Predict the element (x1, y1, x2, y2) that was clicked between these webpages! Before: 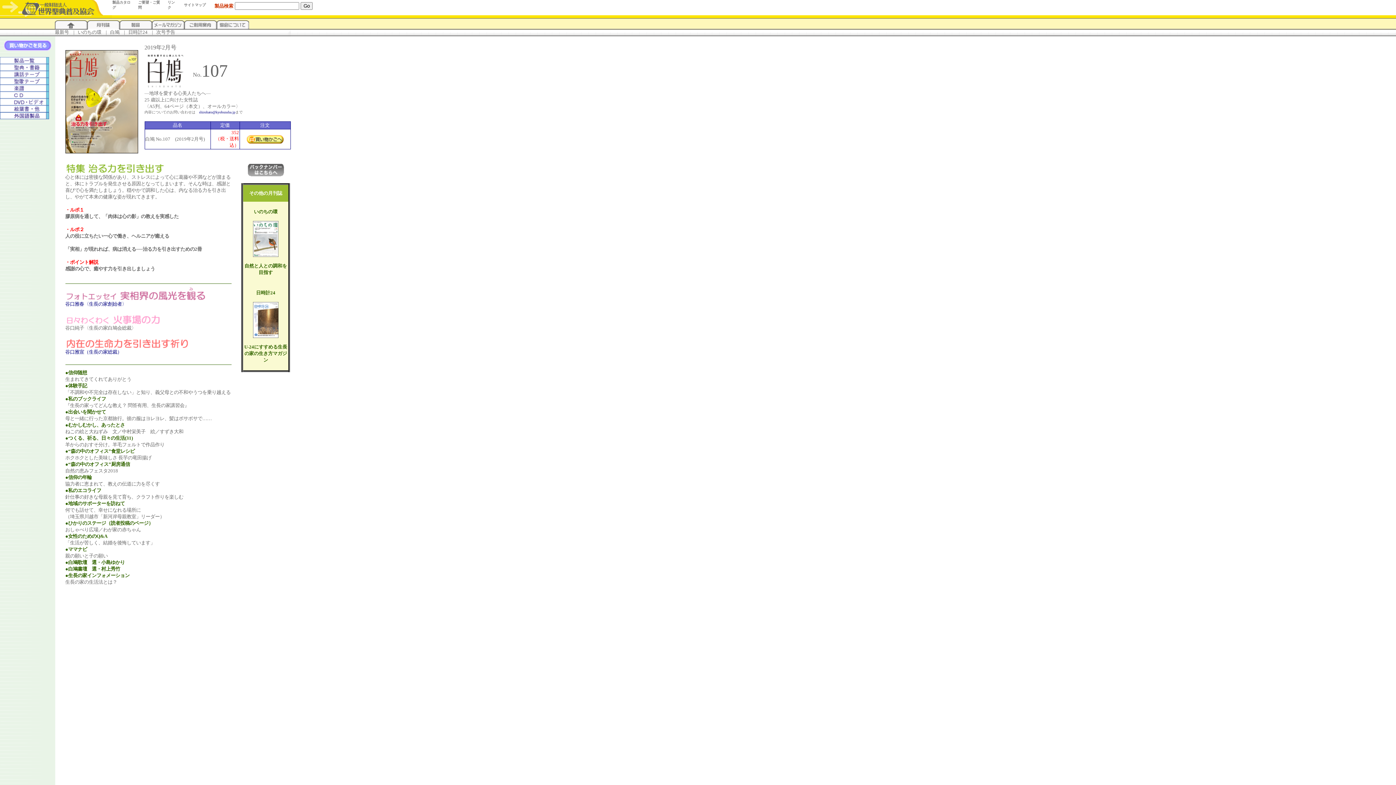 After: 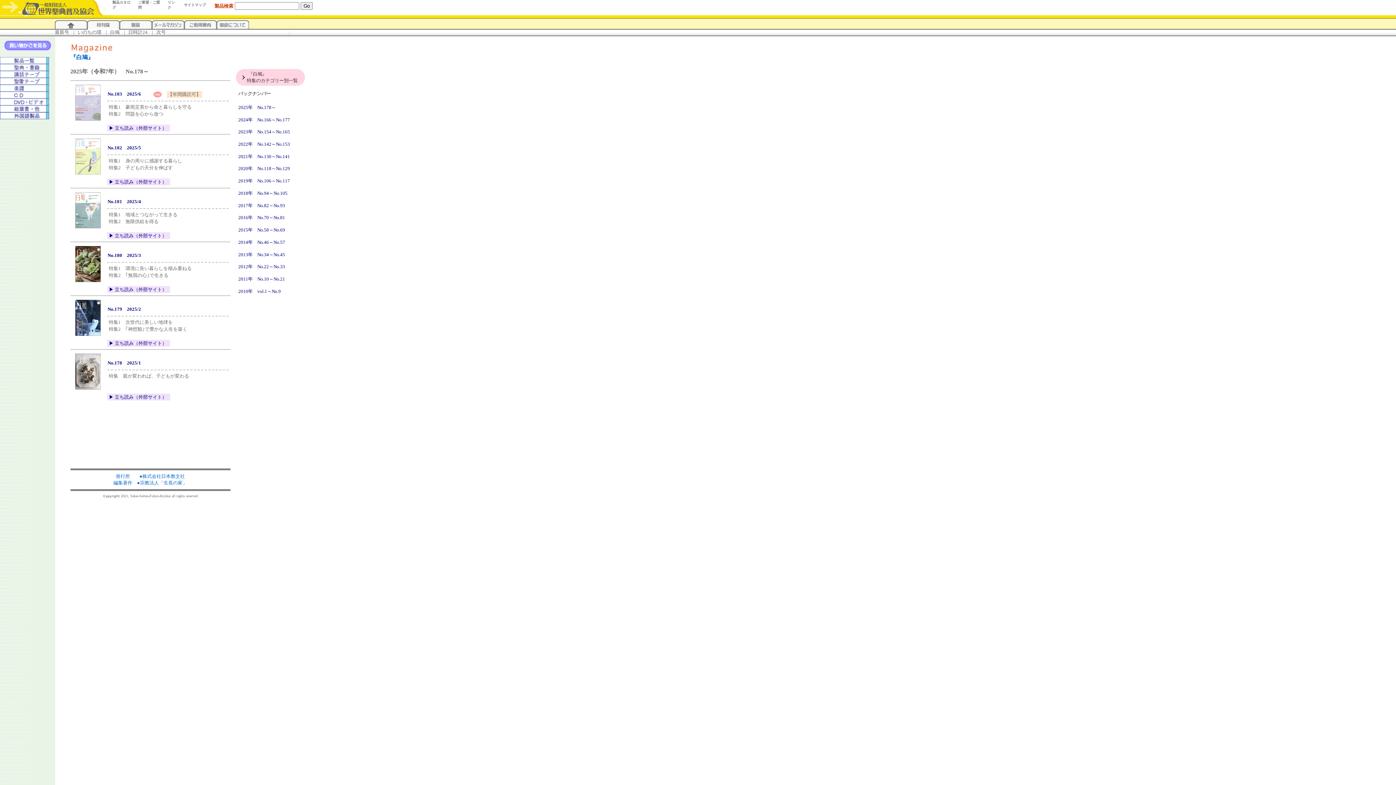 Action: bbox: (110, 29, 119, 34) label: 白鳩